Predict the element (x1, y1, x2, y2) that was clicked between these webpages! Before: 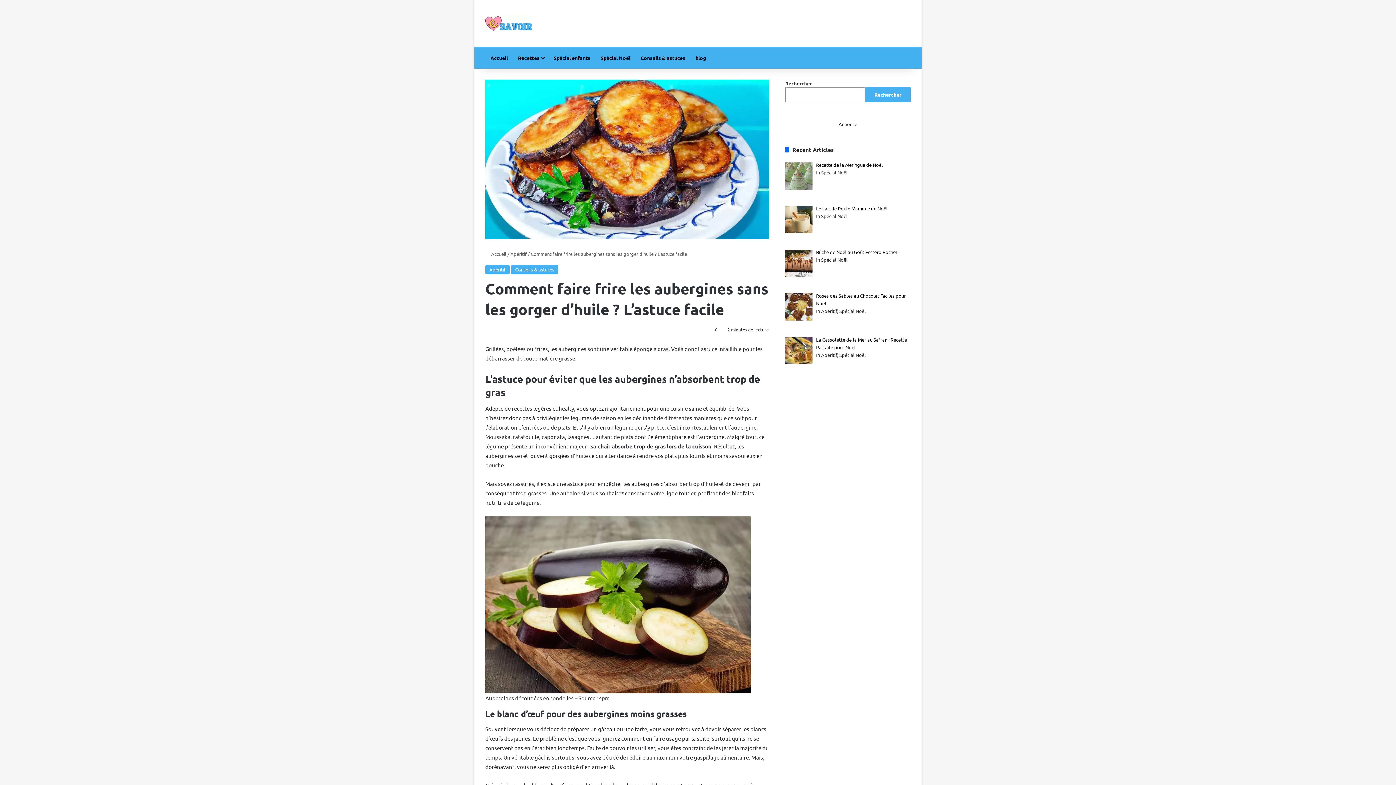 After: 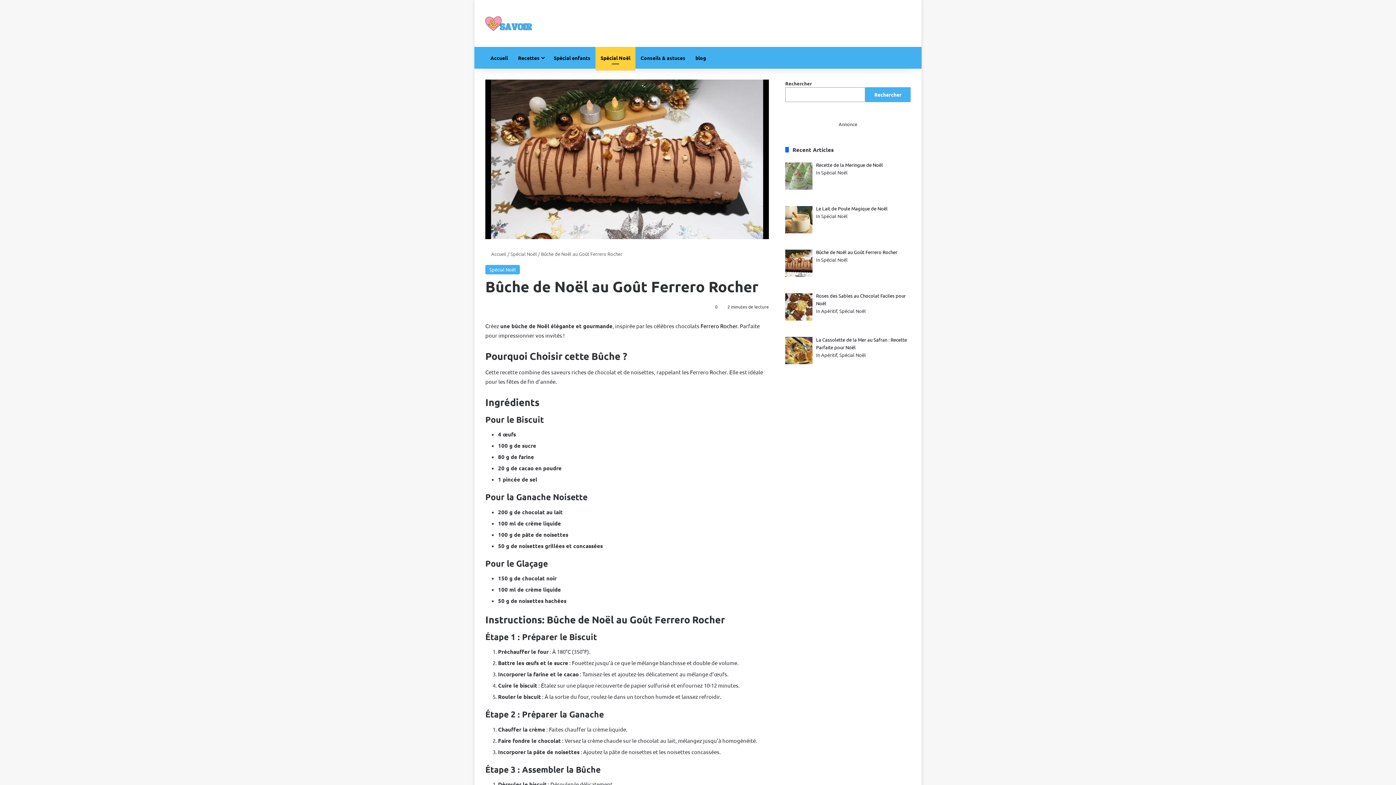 Action: label: Bûche de Noël au Goût Ferrero Rocher bbox: (816, 249, 897, 255)